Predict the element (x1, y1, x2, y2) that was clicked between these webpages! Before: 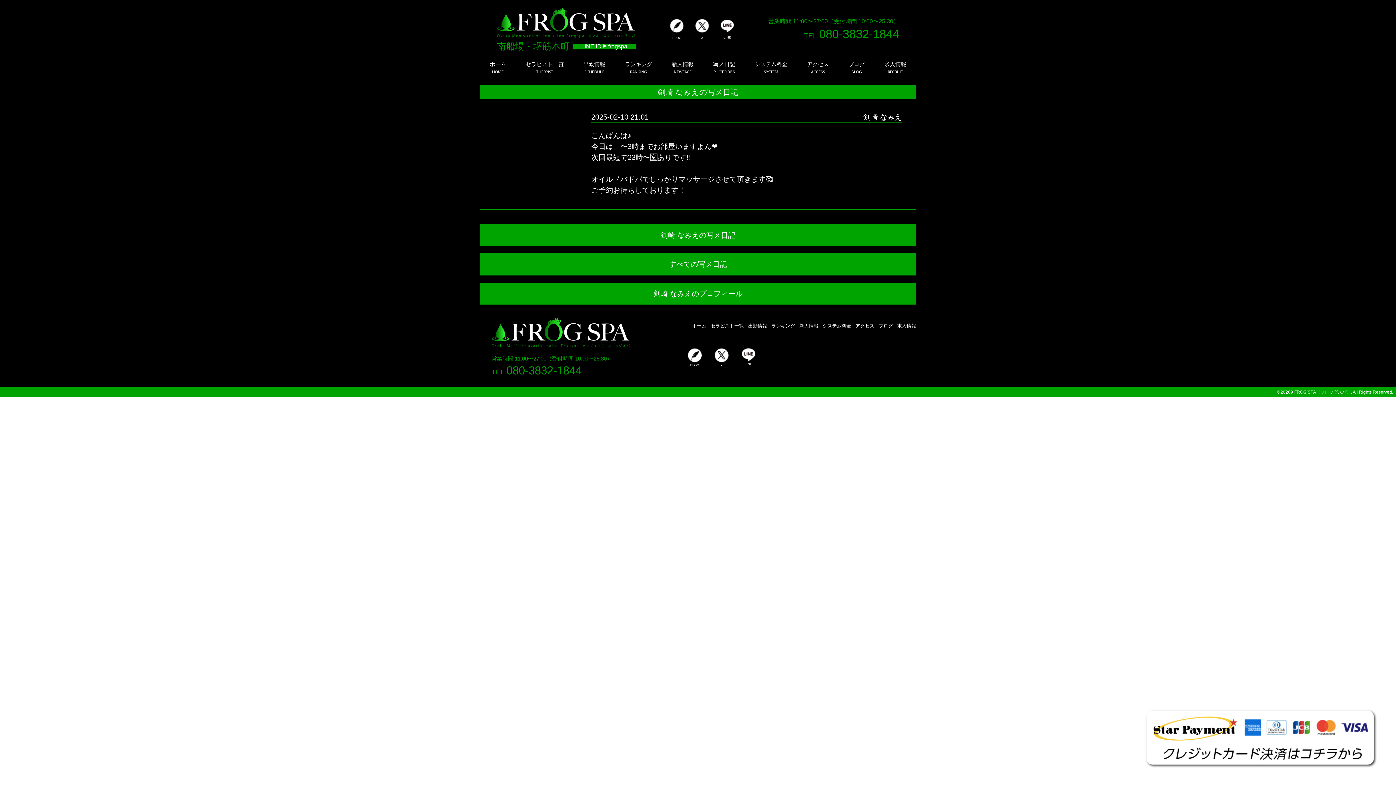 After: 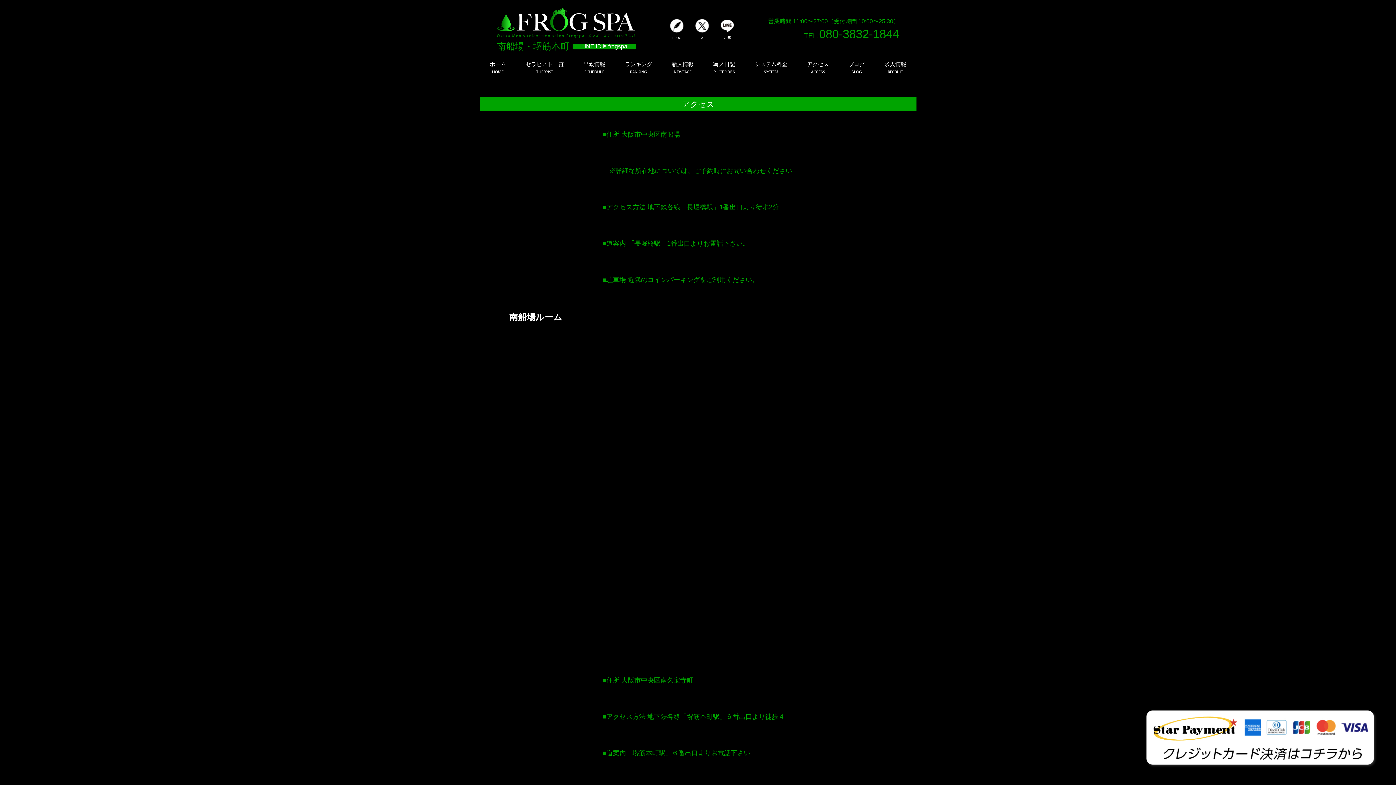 Action: label: アクセス
ACCESS bbox: (801, 50, 834, 85)